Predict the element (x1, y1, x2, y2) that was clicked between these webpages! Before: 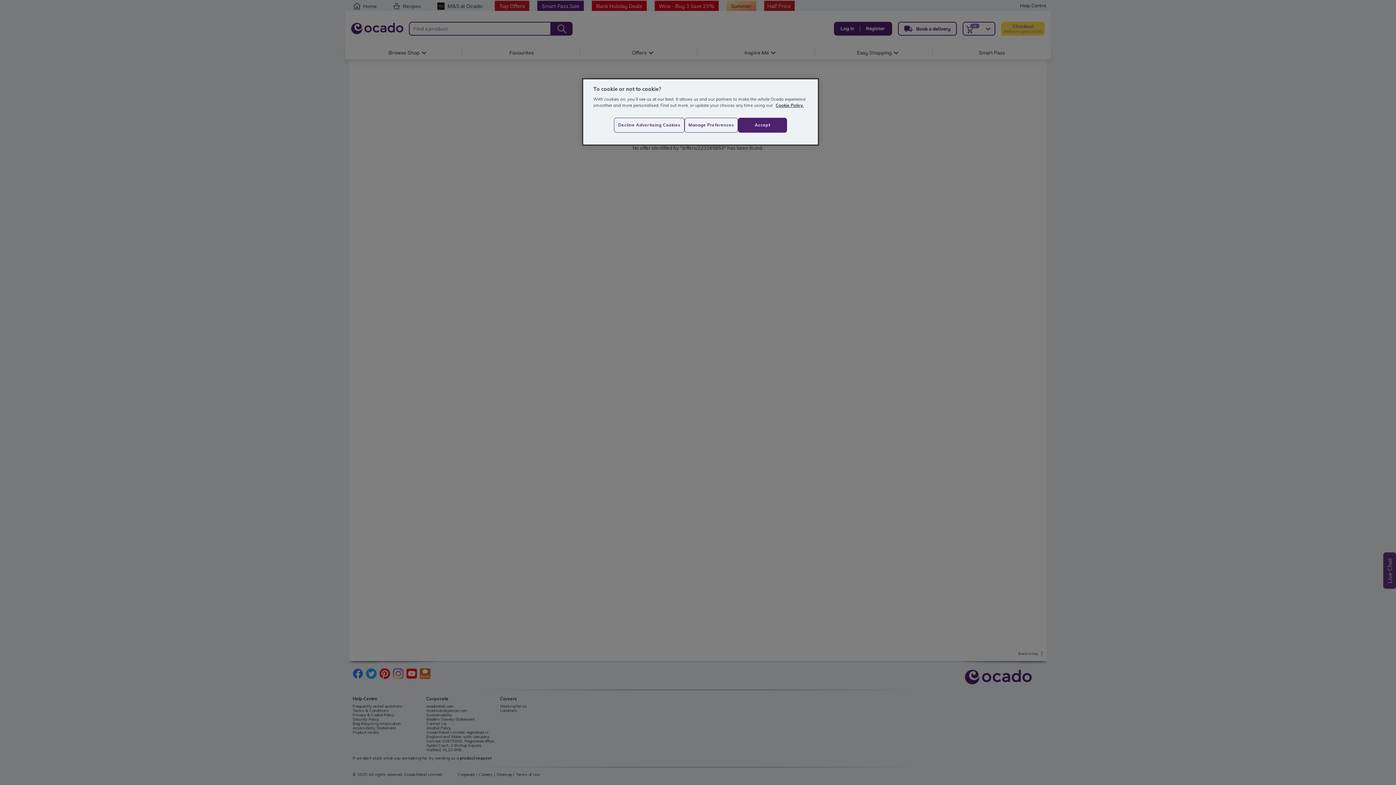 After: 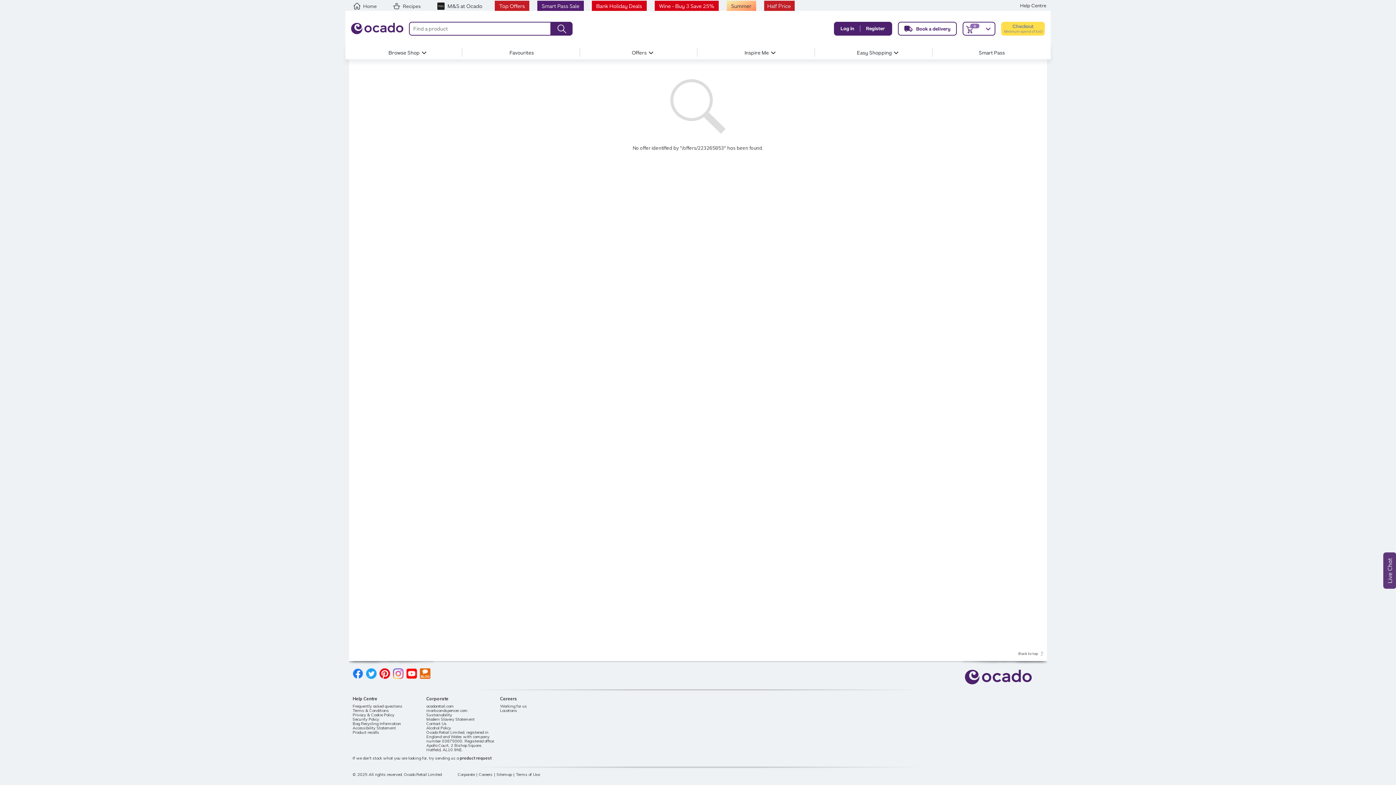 Action: label: Accept bbox: (738, 117, 787, 132)